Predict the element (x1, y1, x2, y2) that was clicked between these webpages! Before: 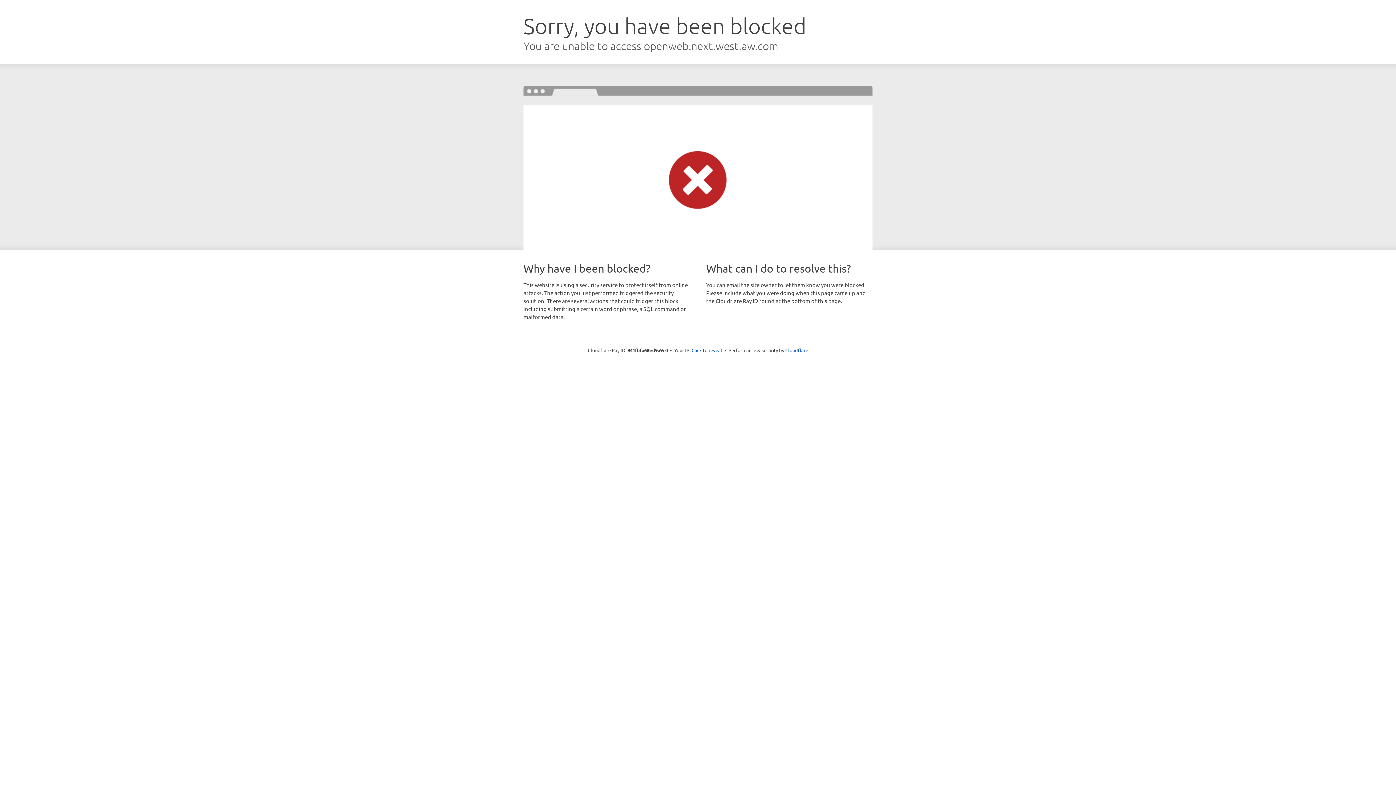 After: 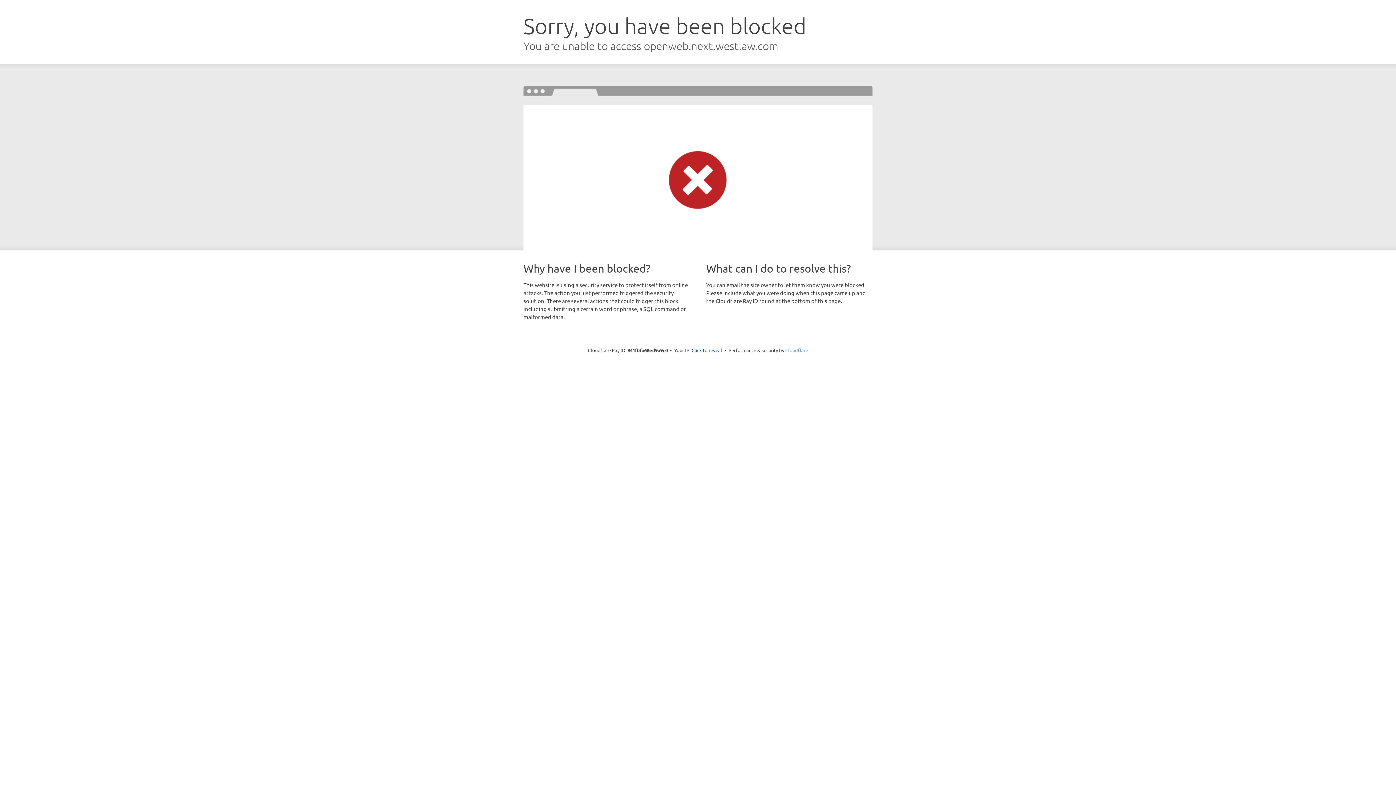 Action: label: Cloudflare bbox: (785, 347, 808, 353)